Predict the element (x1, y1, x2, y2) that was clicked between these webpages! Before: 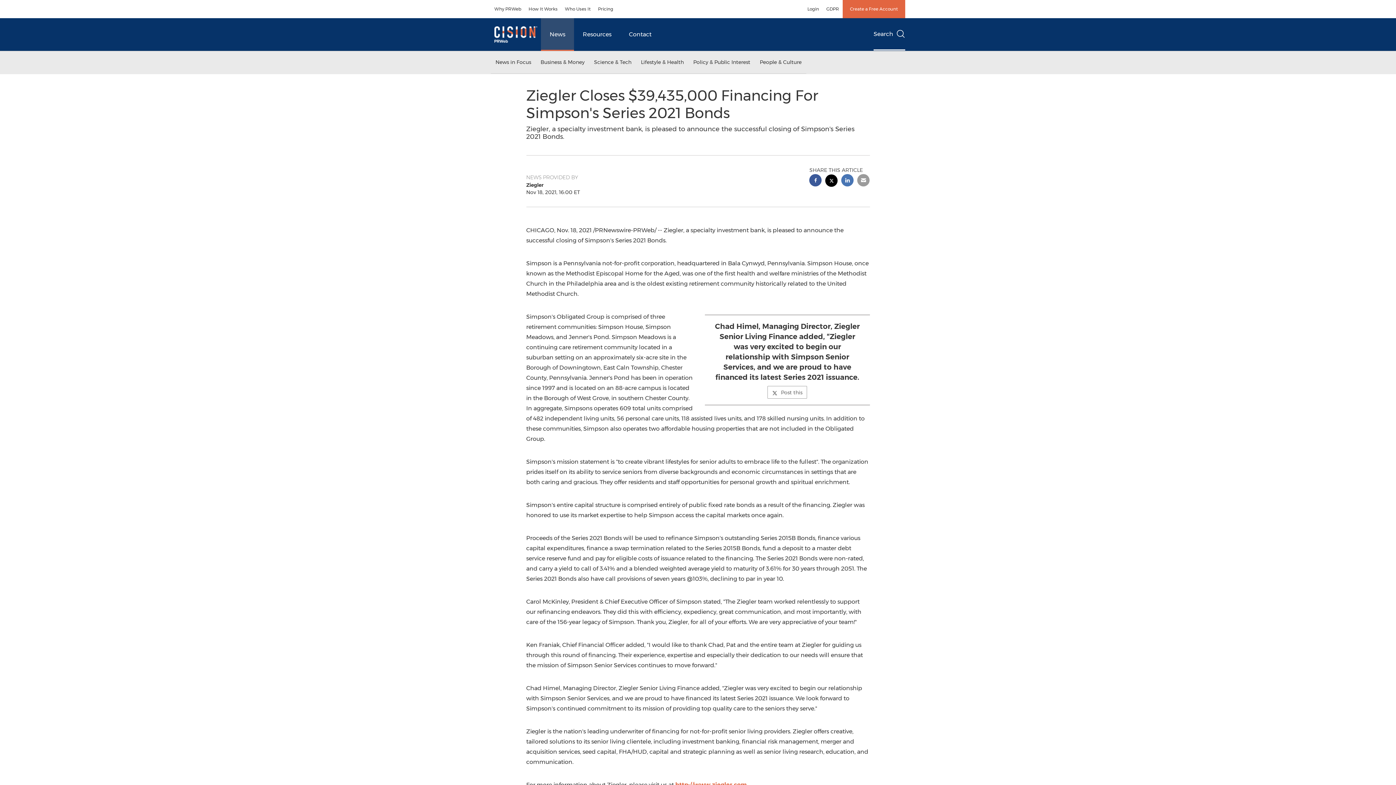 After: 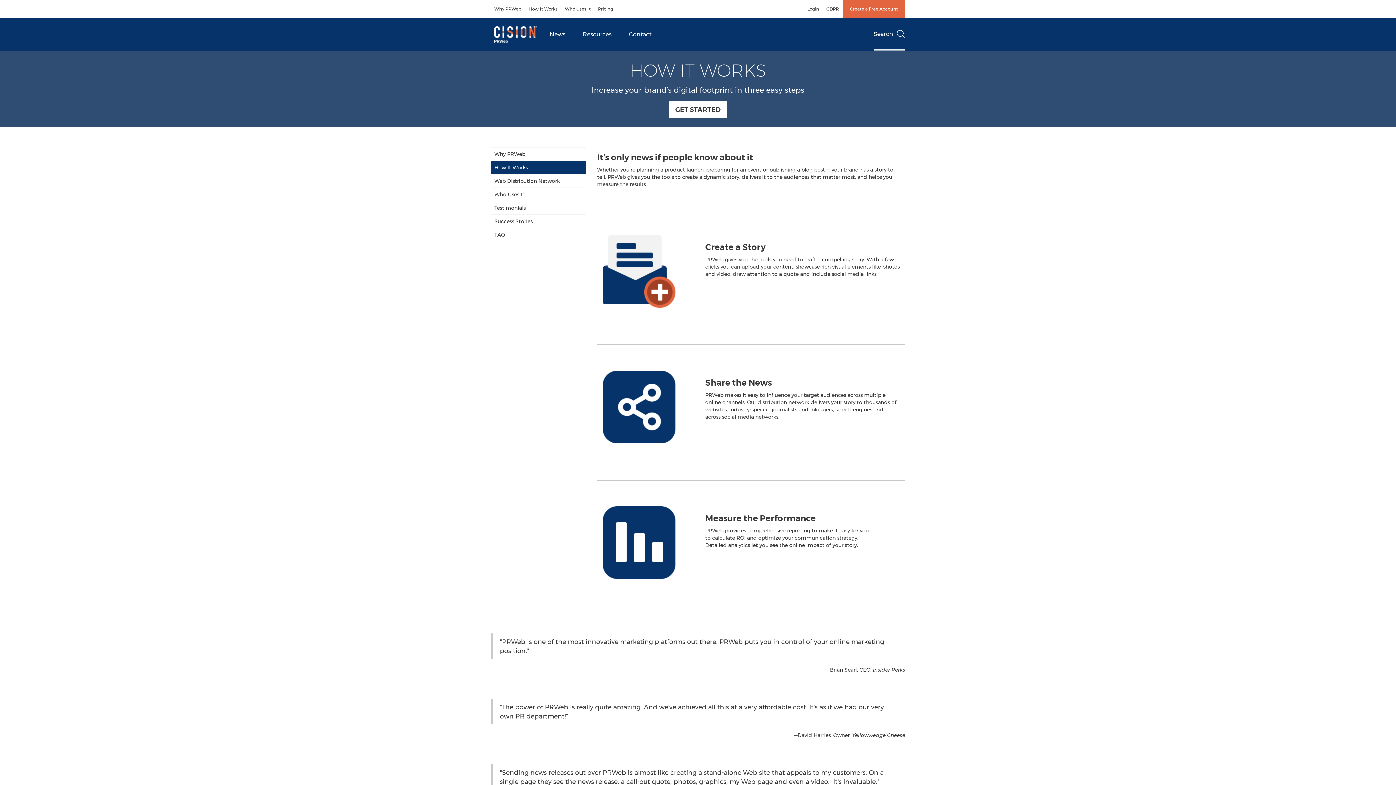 Action: label: How It Works bbox: (525, 0, 561, 18)